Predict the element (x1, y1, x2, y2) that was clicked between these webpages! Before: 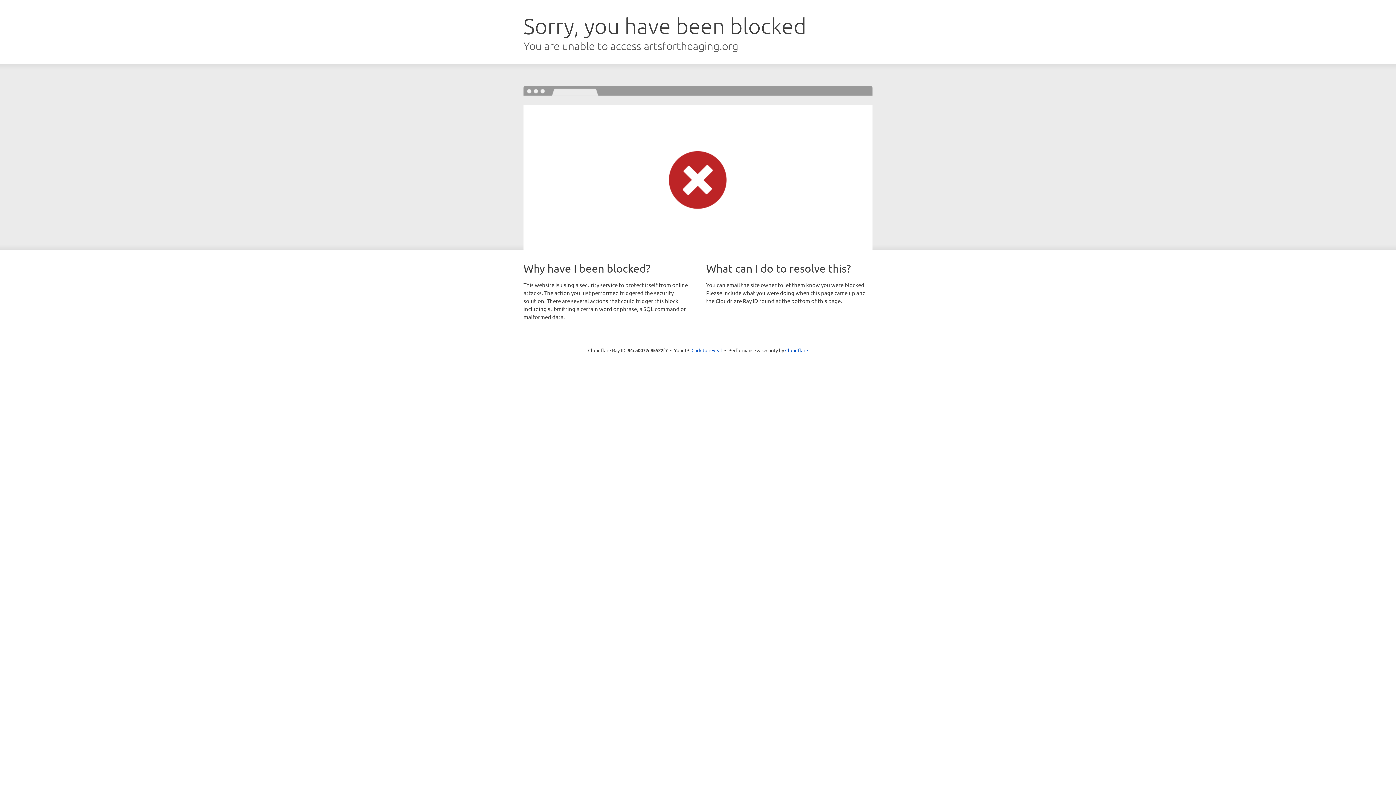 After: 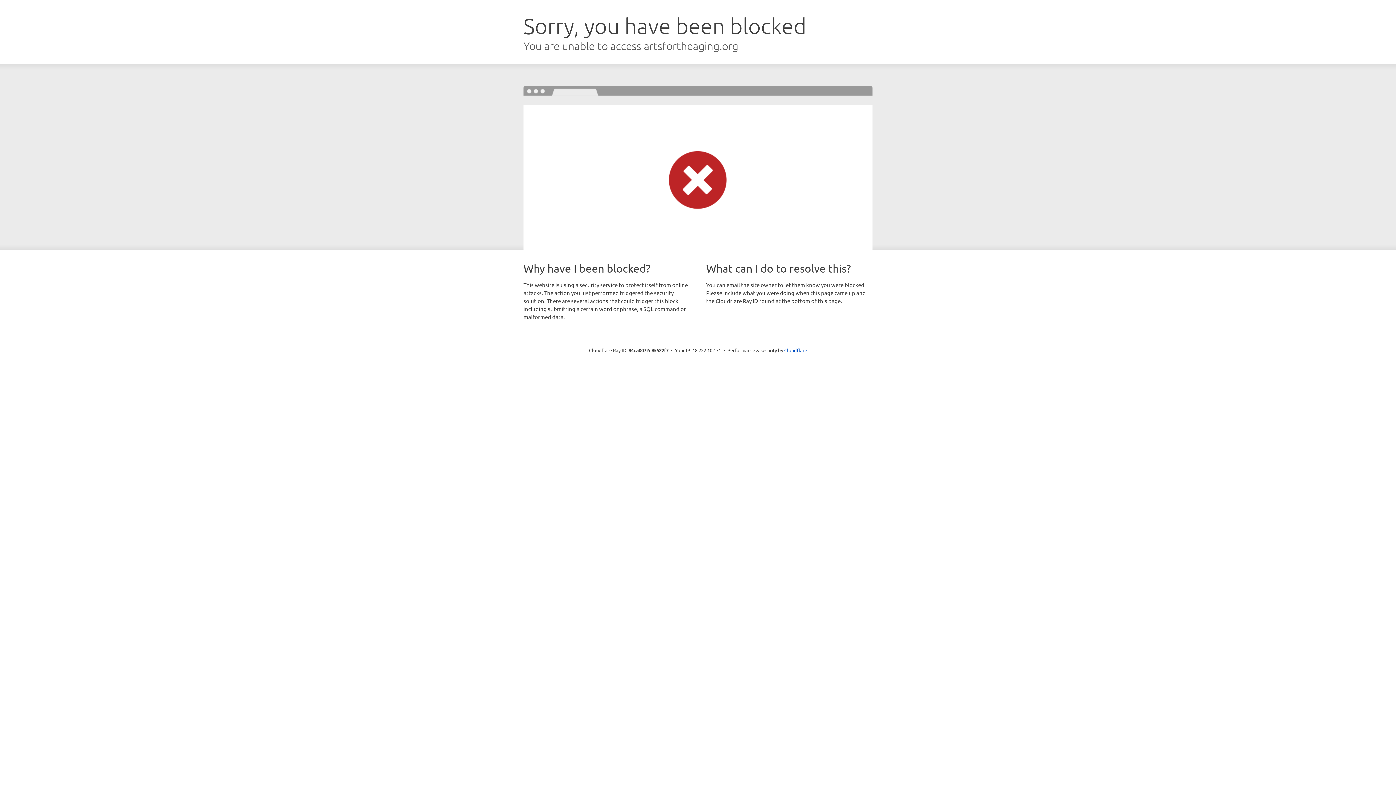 Action: label: Click to reveal bbox: (691, 346, 722, 353)